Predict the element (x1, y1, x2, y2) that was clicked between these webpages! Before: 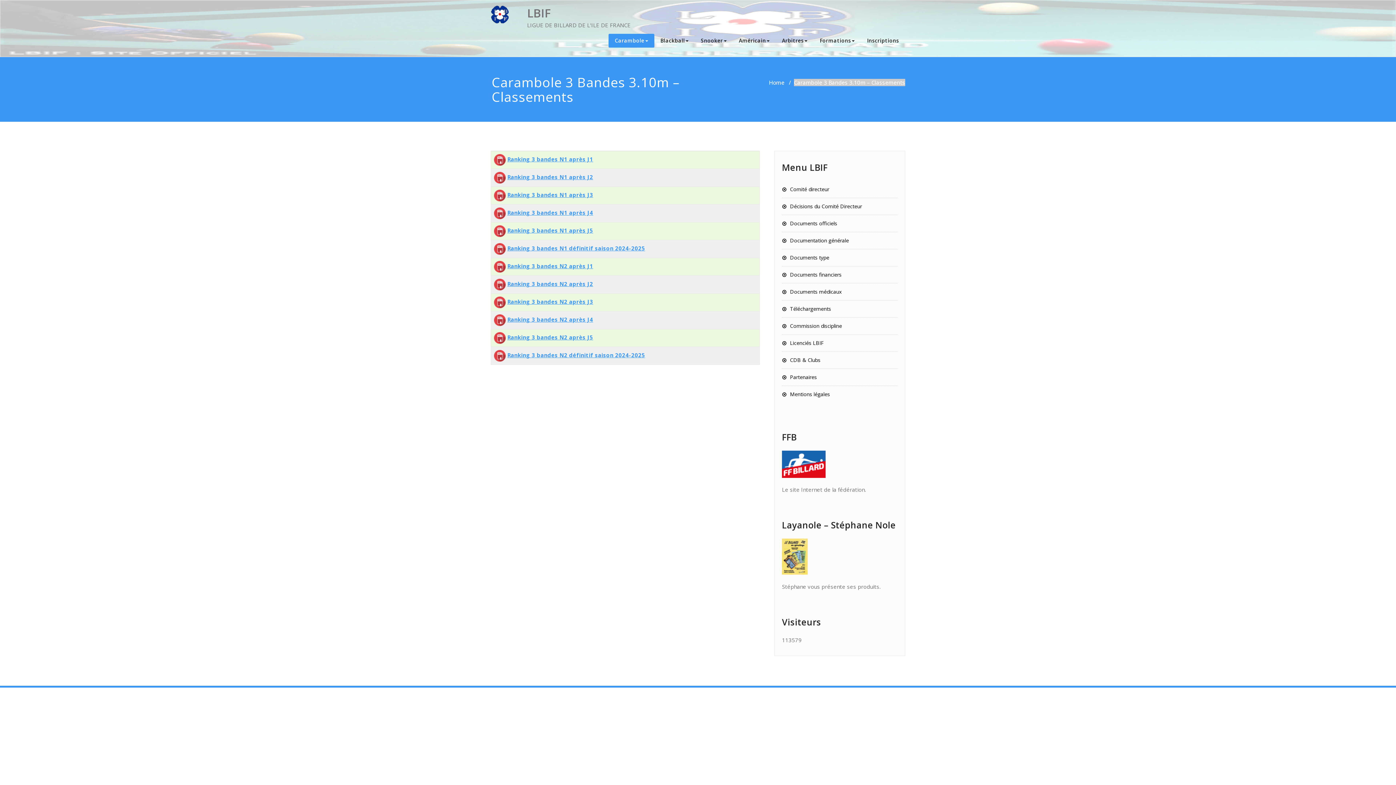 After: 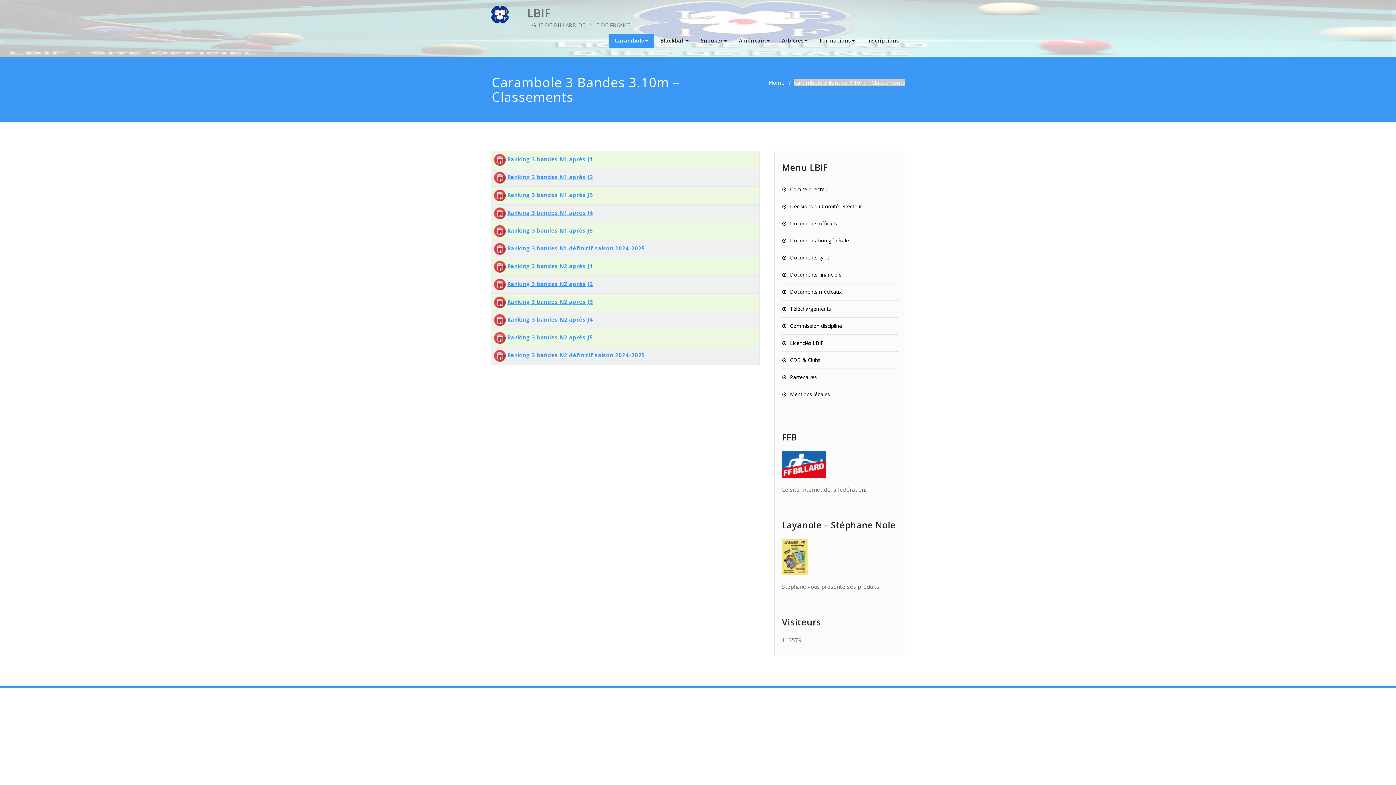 Action: bbox: (507, 191, 593, 198) label: Ranking 3 bandes N1 après J3